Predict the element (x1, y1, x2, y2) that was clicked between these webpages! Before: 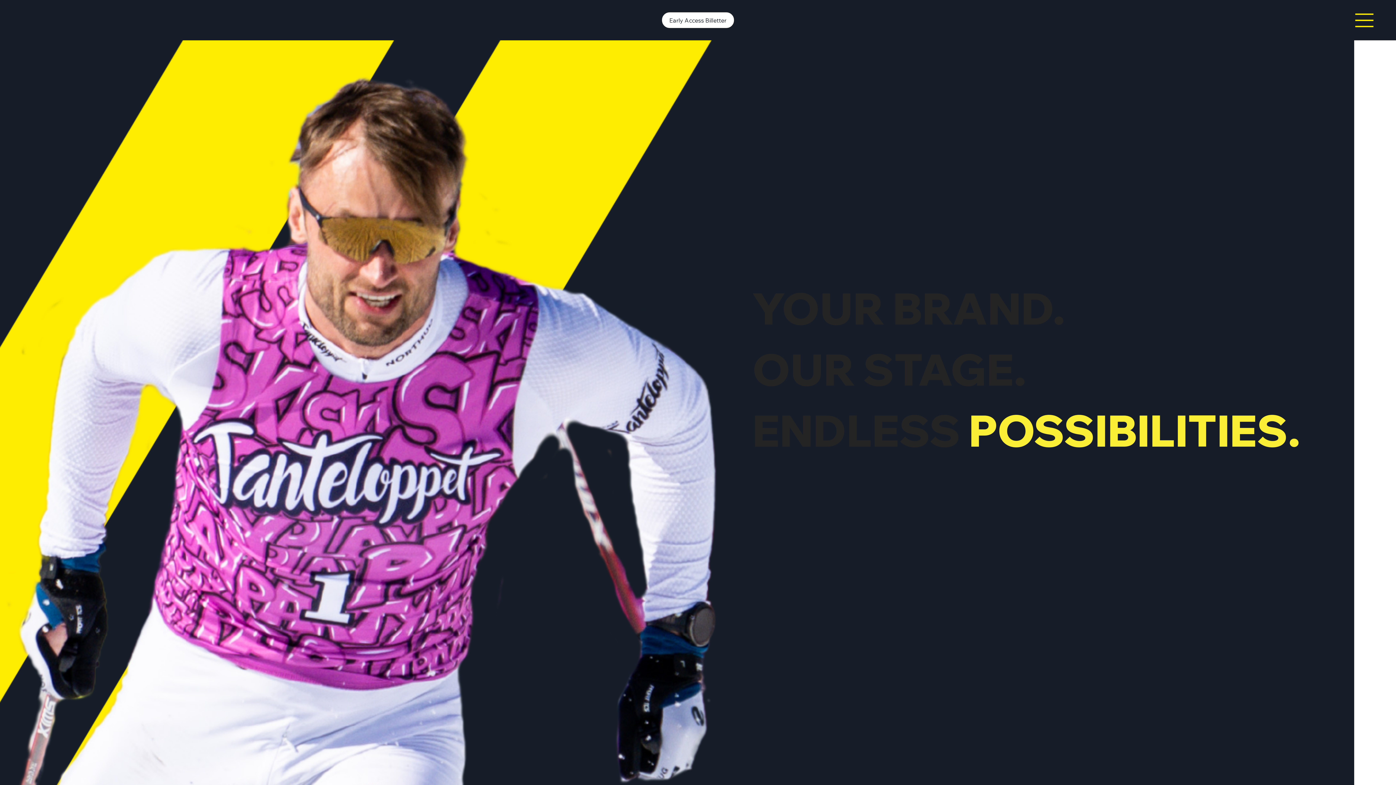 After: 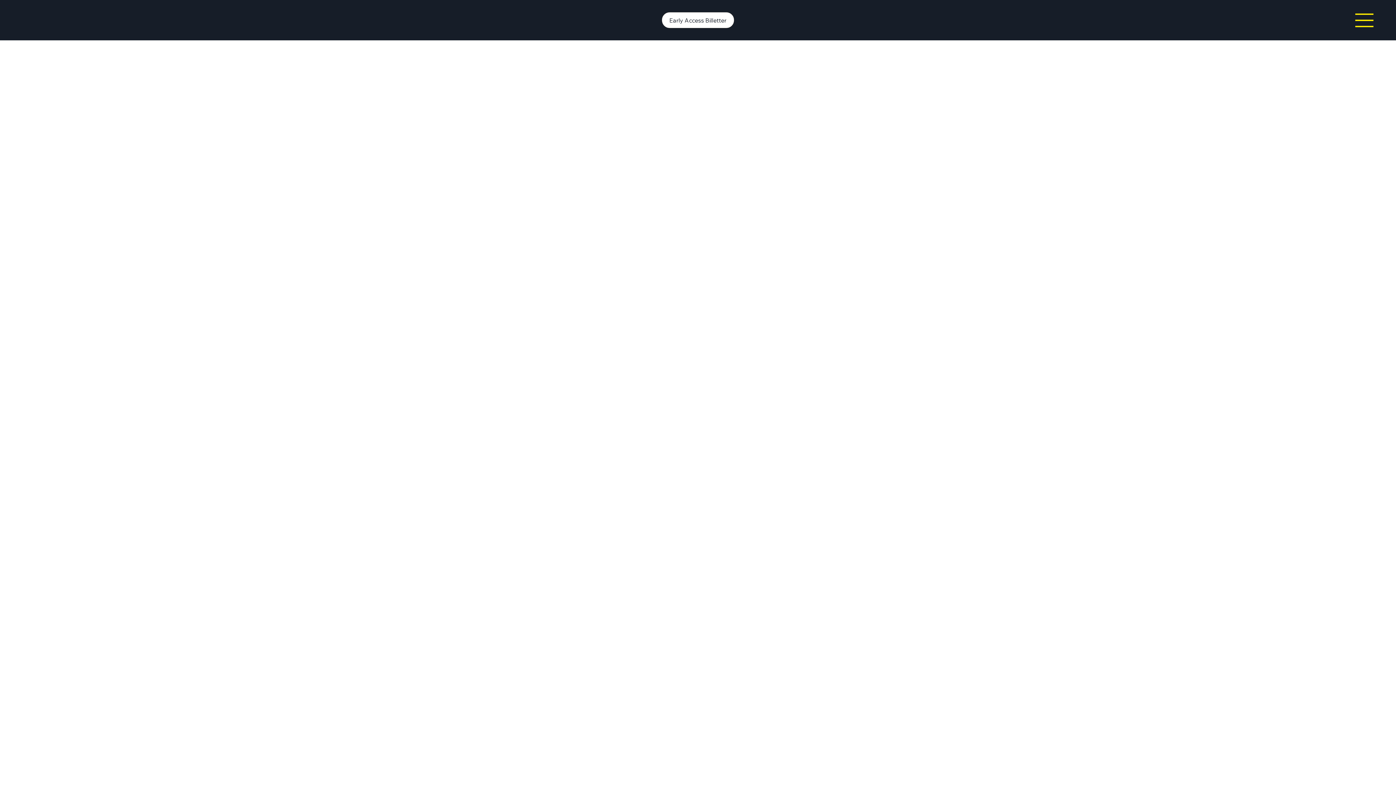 Action: label: Early Access Billetter bbox: (661, 12, 734, 28)